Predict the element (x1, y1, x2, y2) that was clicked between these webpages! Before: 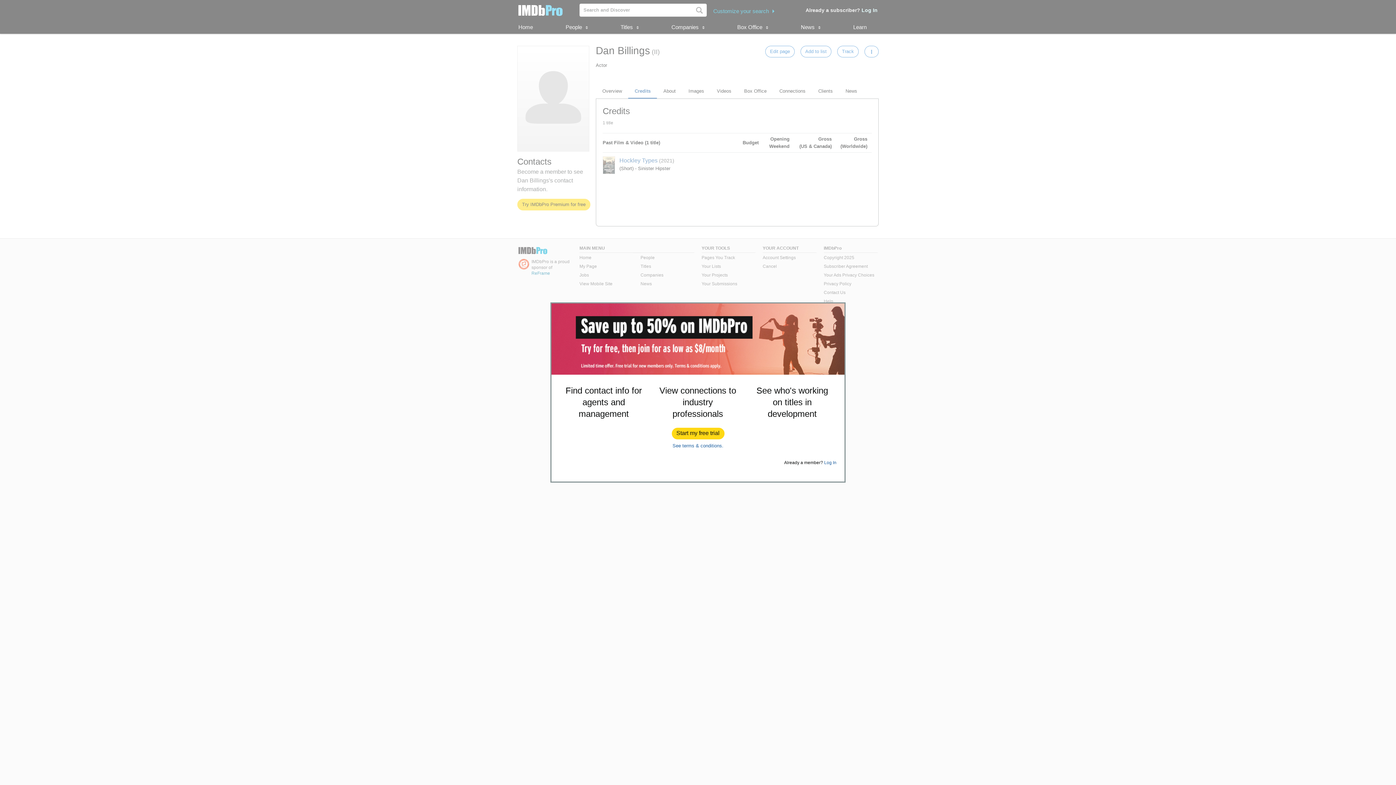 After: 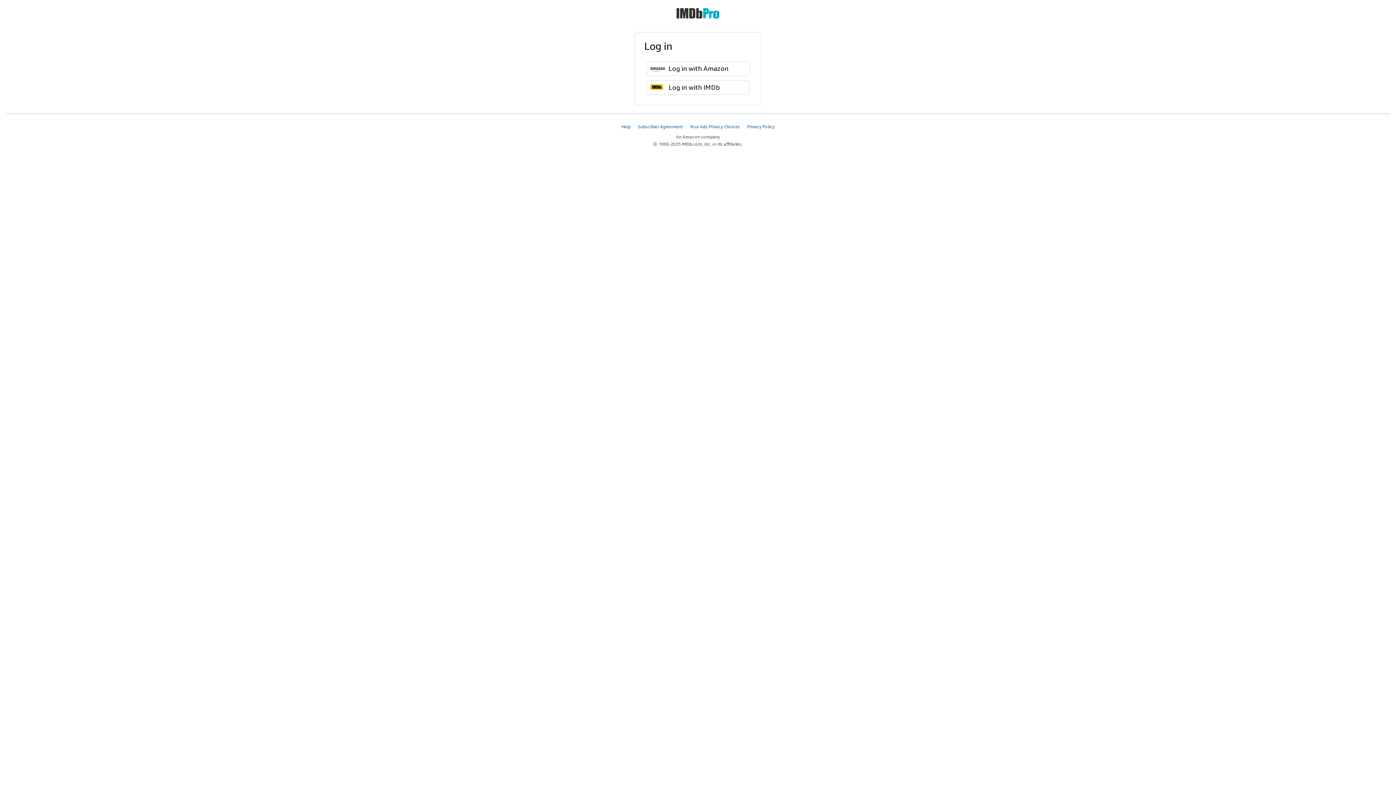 Action: bbox: (824, 460, 836, 465) label: Log In